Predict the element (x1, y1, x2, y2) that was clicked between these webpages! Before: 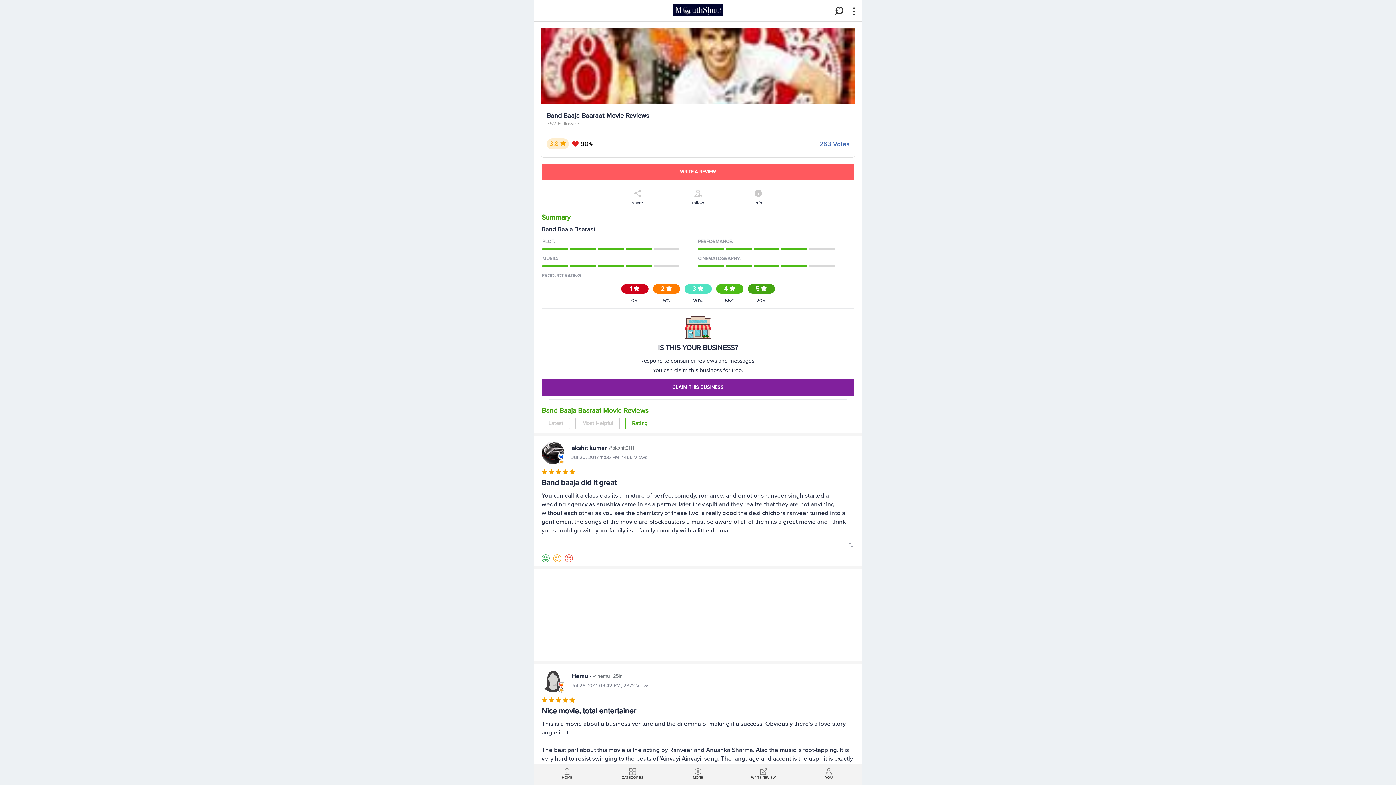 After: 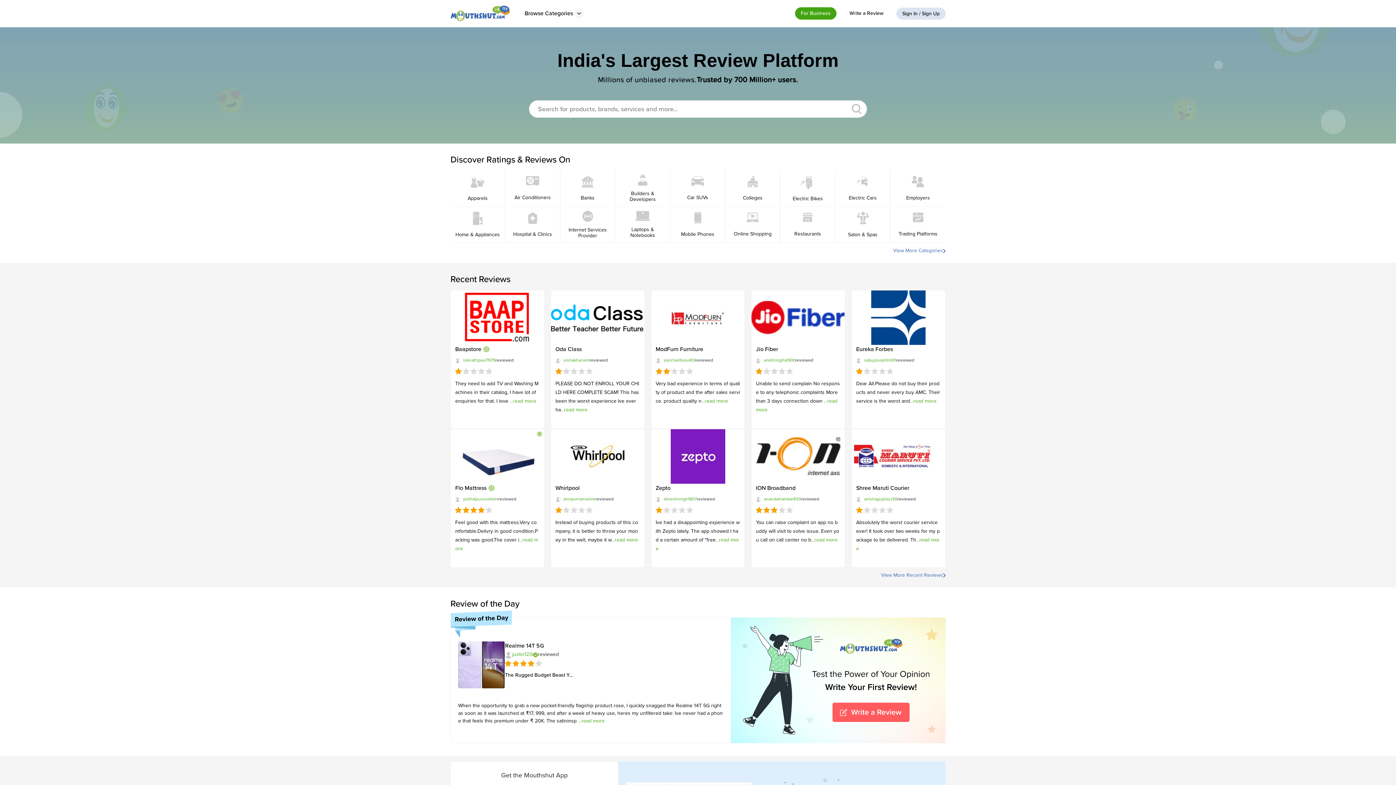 Action: label: Full Site bbox: (554, 549, 567, 554)